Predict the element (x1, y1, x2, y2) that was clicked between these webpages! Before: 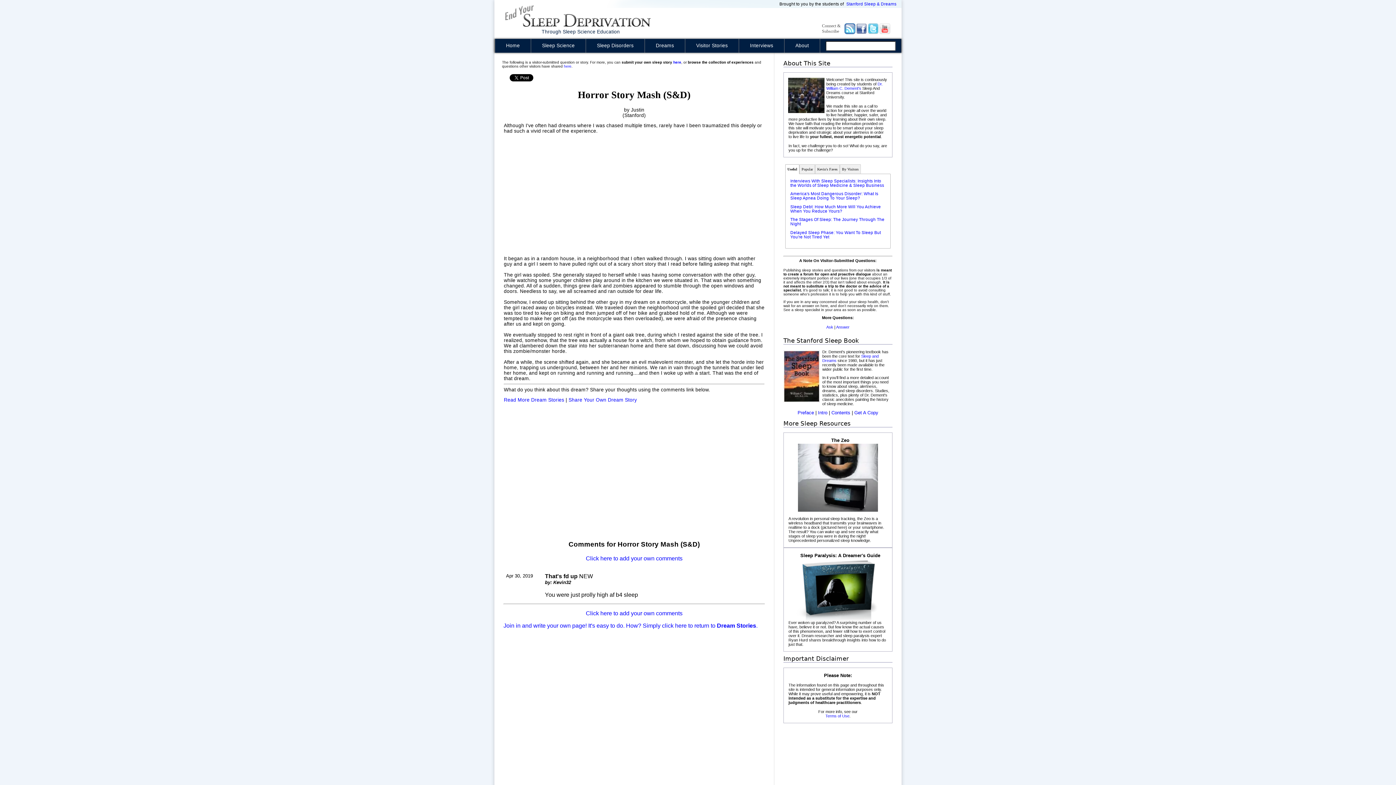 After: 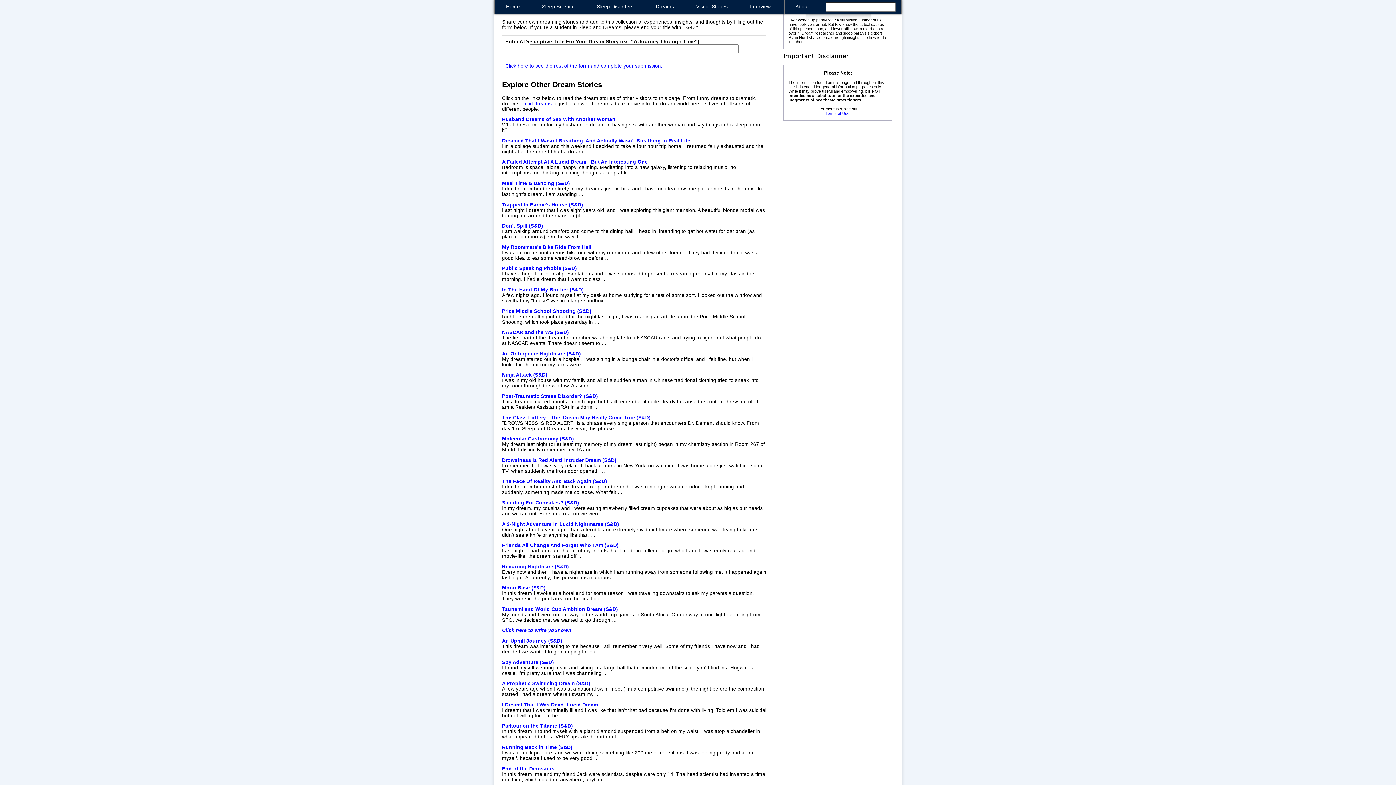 Action: label: Share Your Own Dream Story bbox: (568, 397, 637, 402)